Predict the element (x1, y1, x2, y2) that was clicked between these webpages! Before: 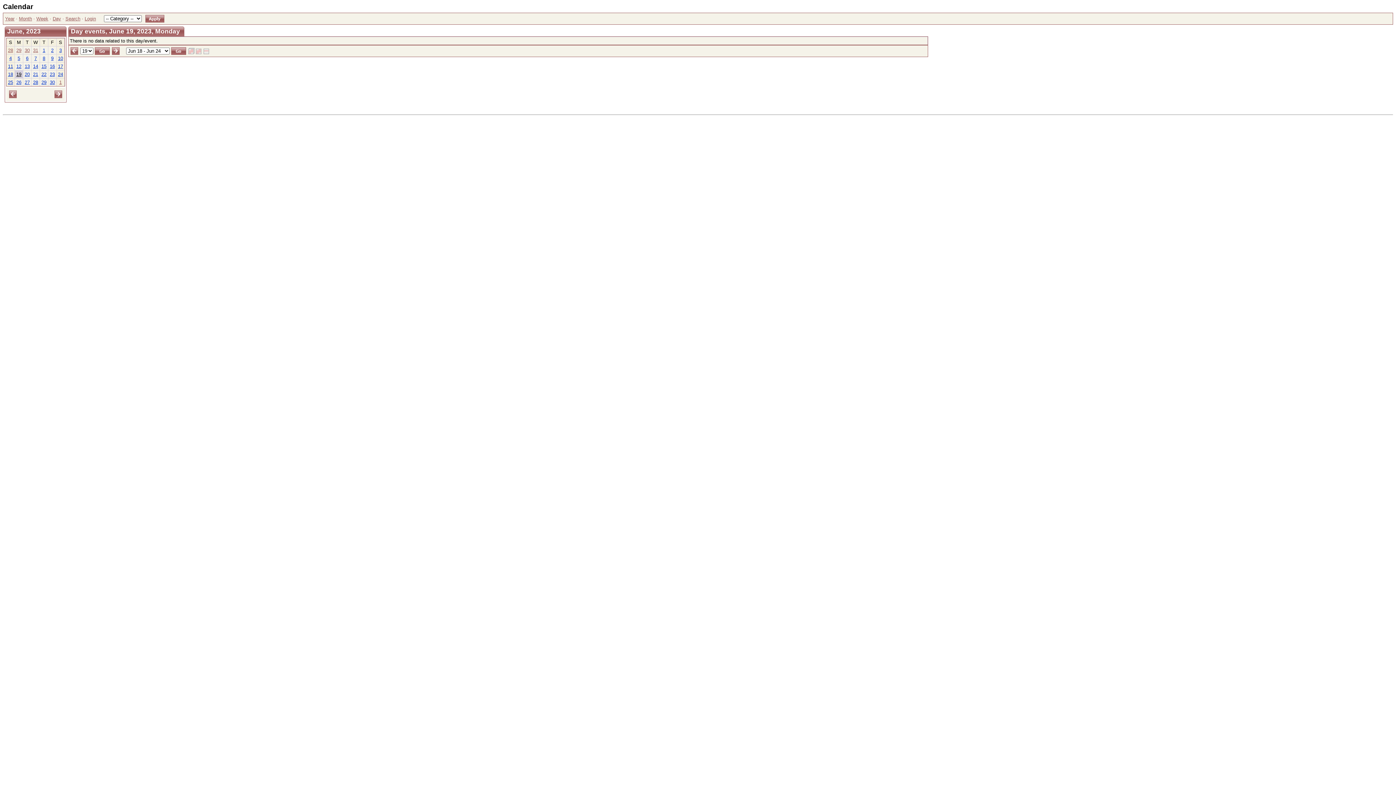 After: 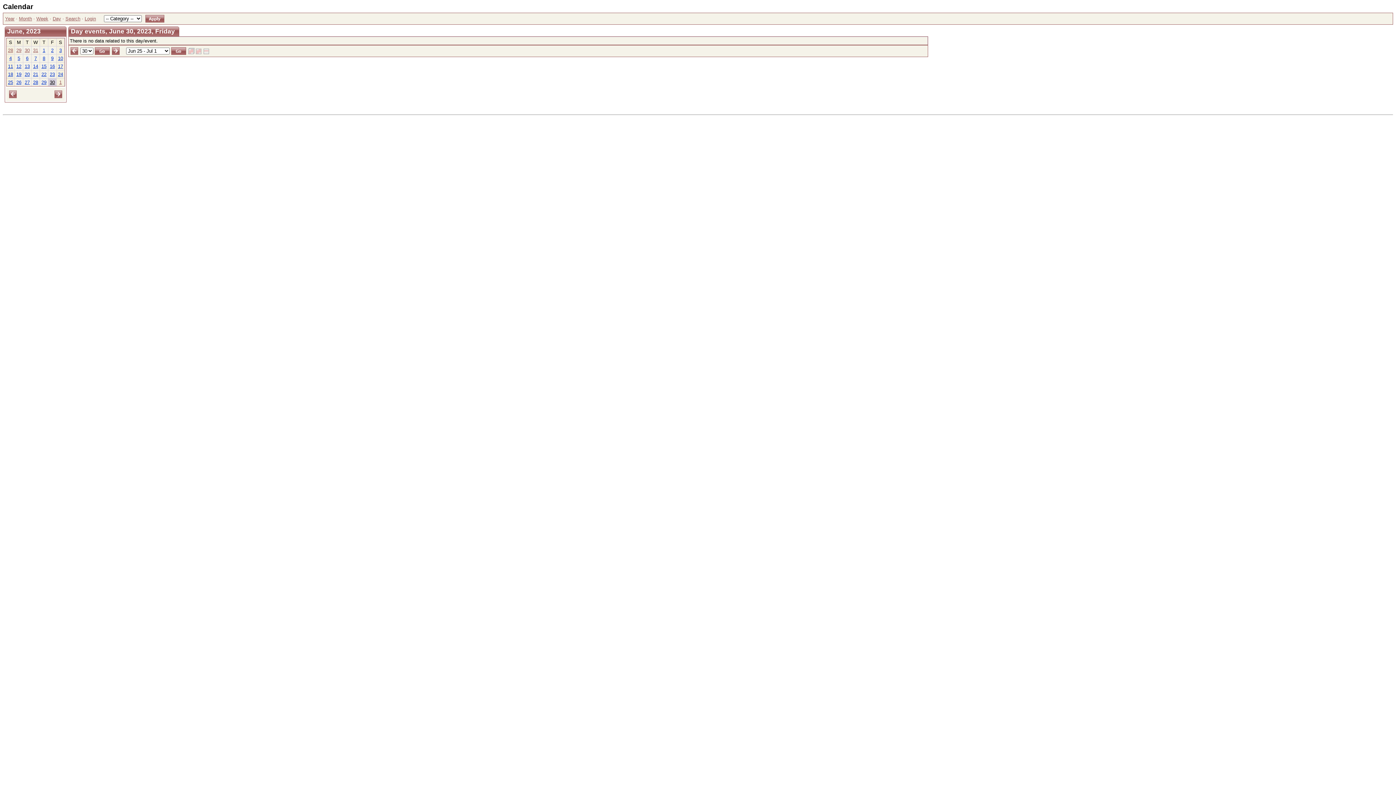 Action: label: 30 bbox: (49, 79, 54, 85)